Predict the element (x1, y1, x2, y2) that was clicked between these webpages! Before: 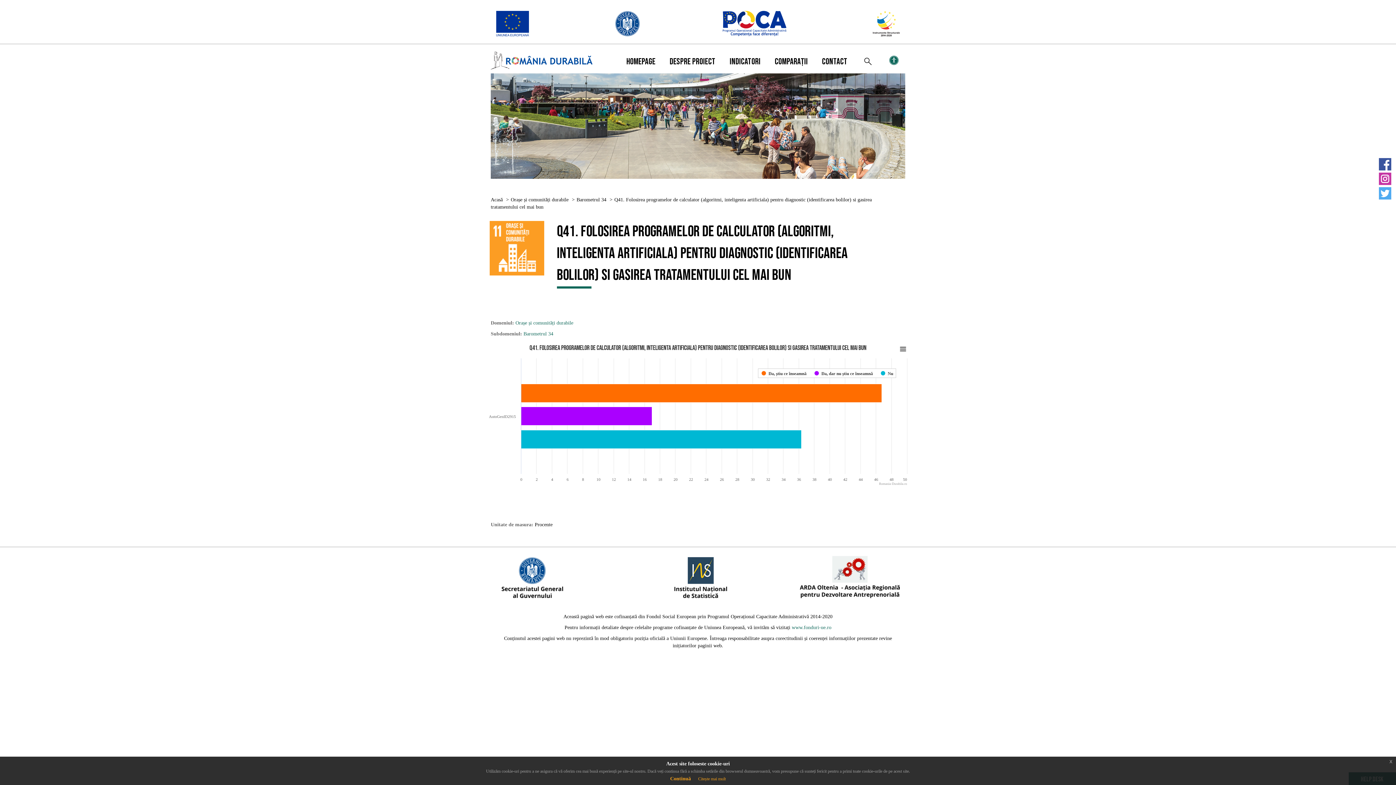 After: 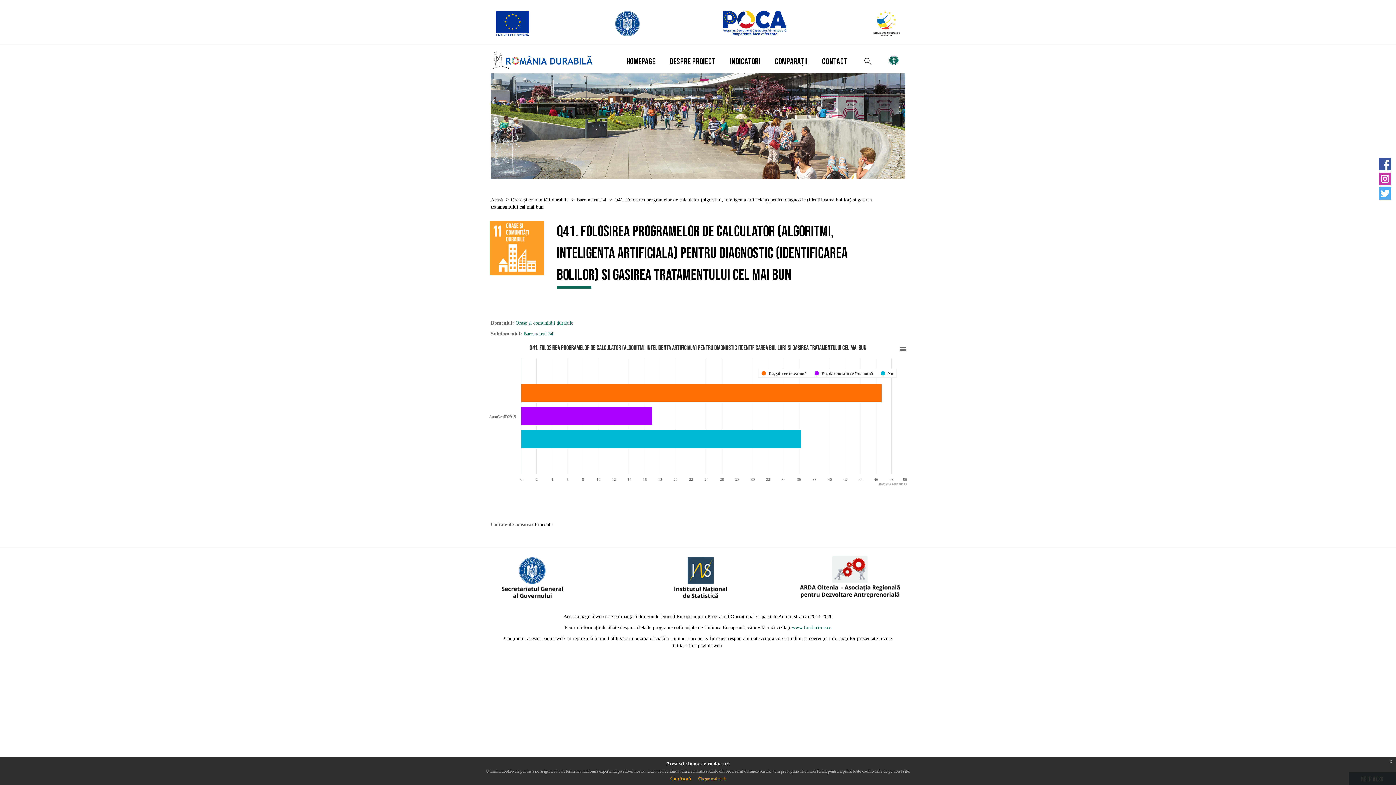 Action: bbox: (1378, 175, 1392, 181)